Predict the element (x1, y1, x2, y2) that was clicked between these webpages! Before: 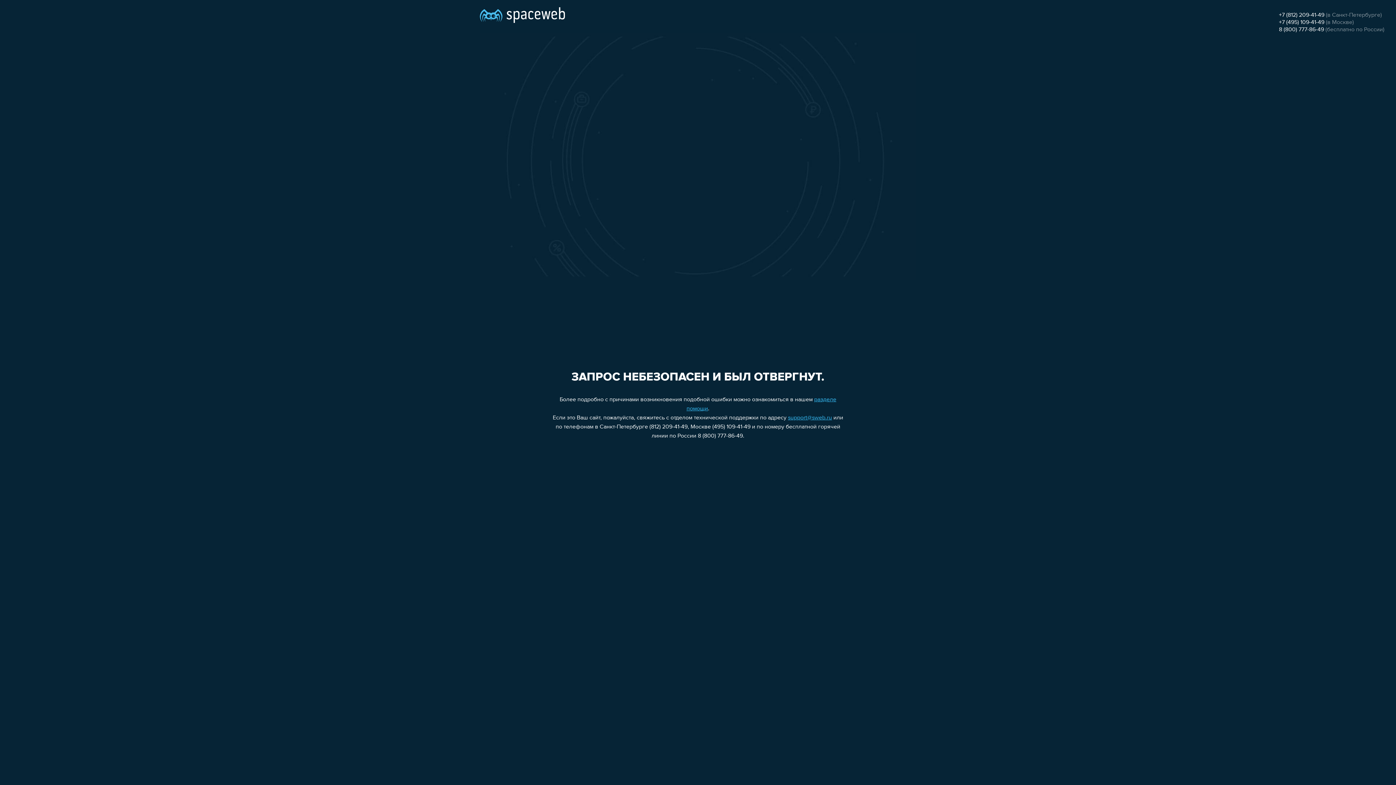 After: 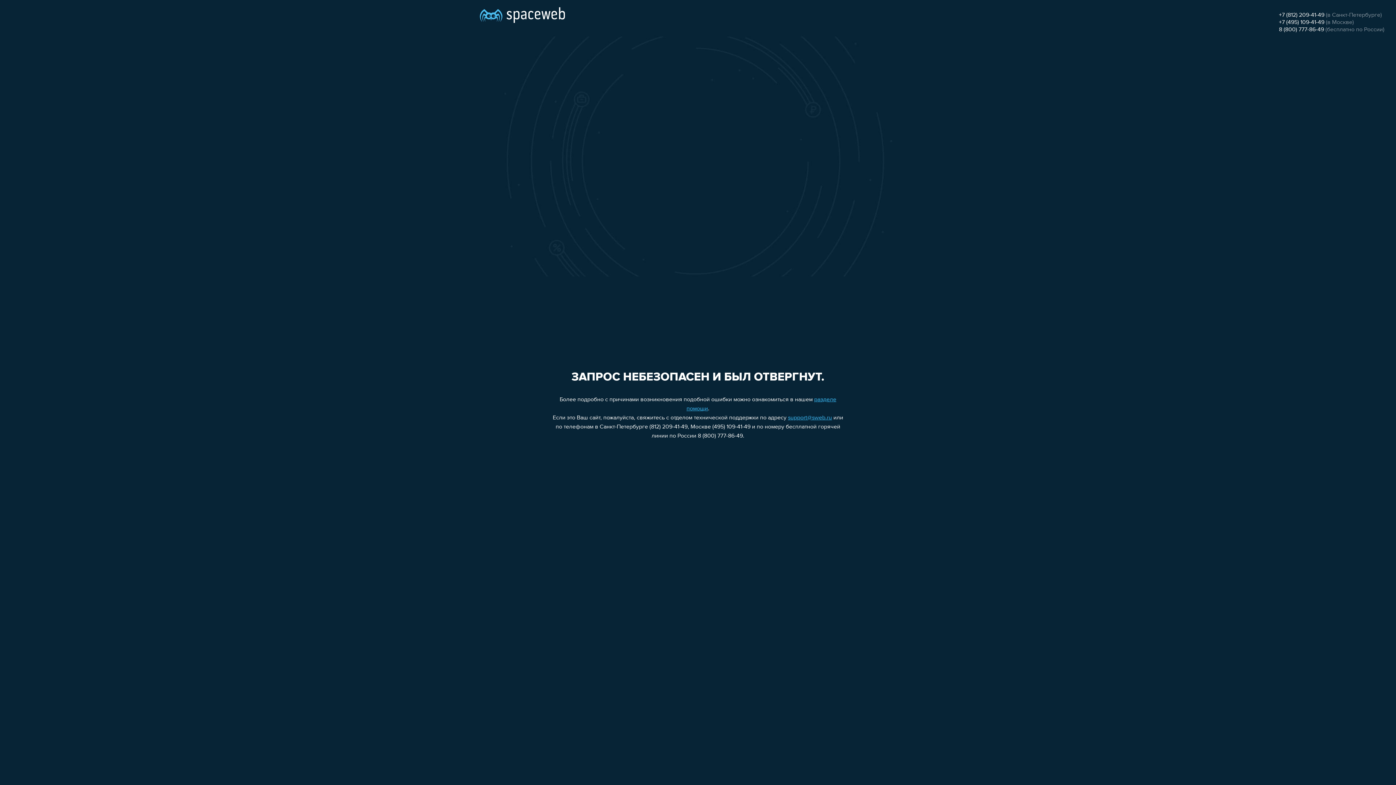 Action: bbox: (788, 415, 832, 421) label: support@sweb.ru